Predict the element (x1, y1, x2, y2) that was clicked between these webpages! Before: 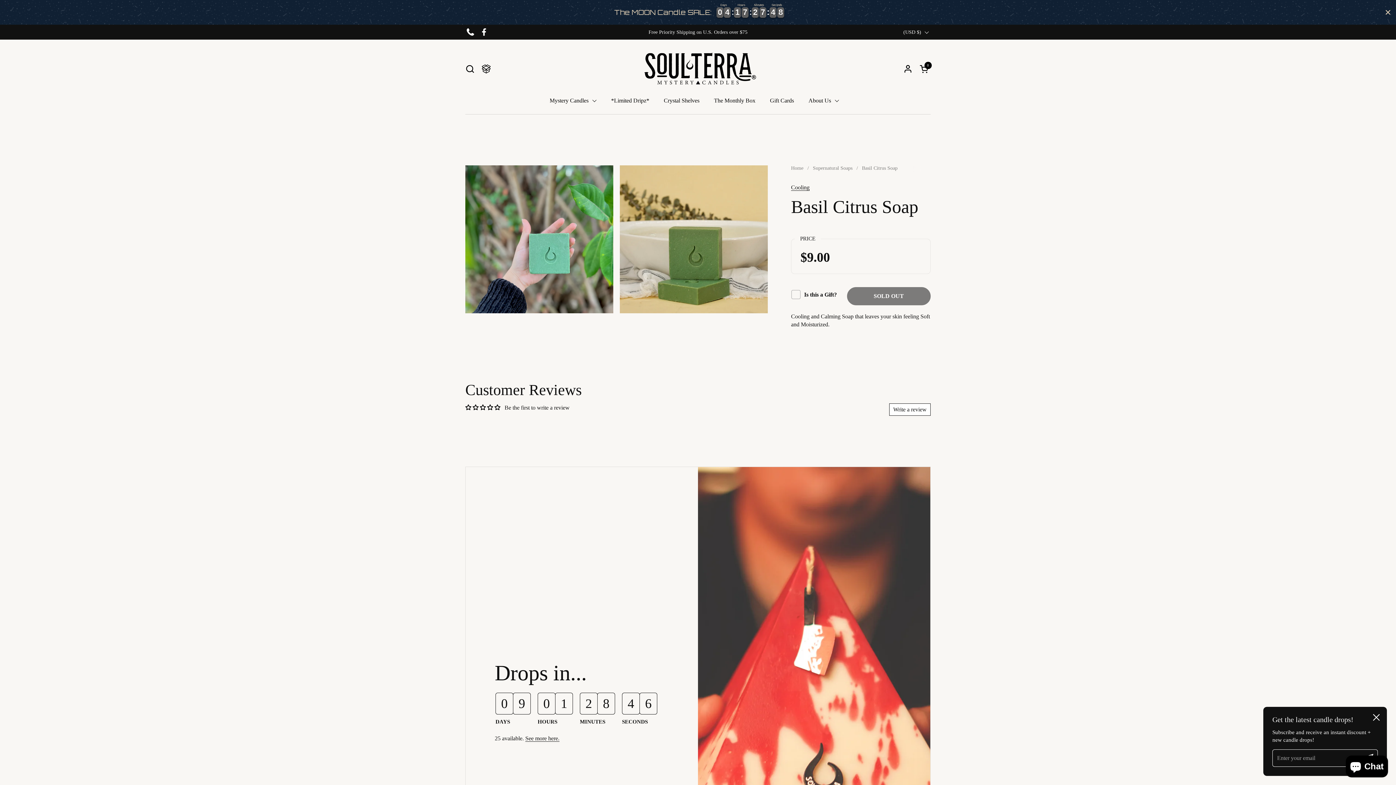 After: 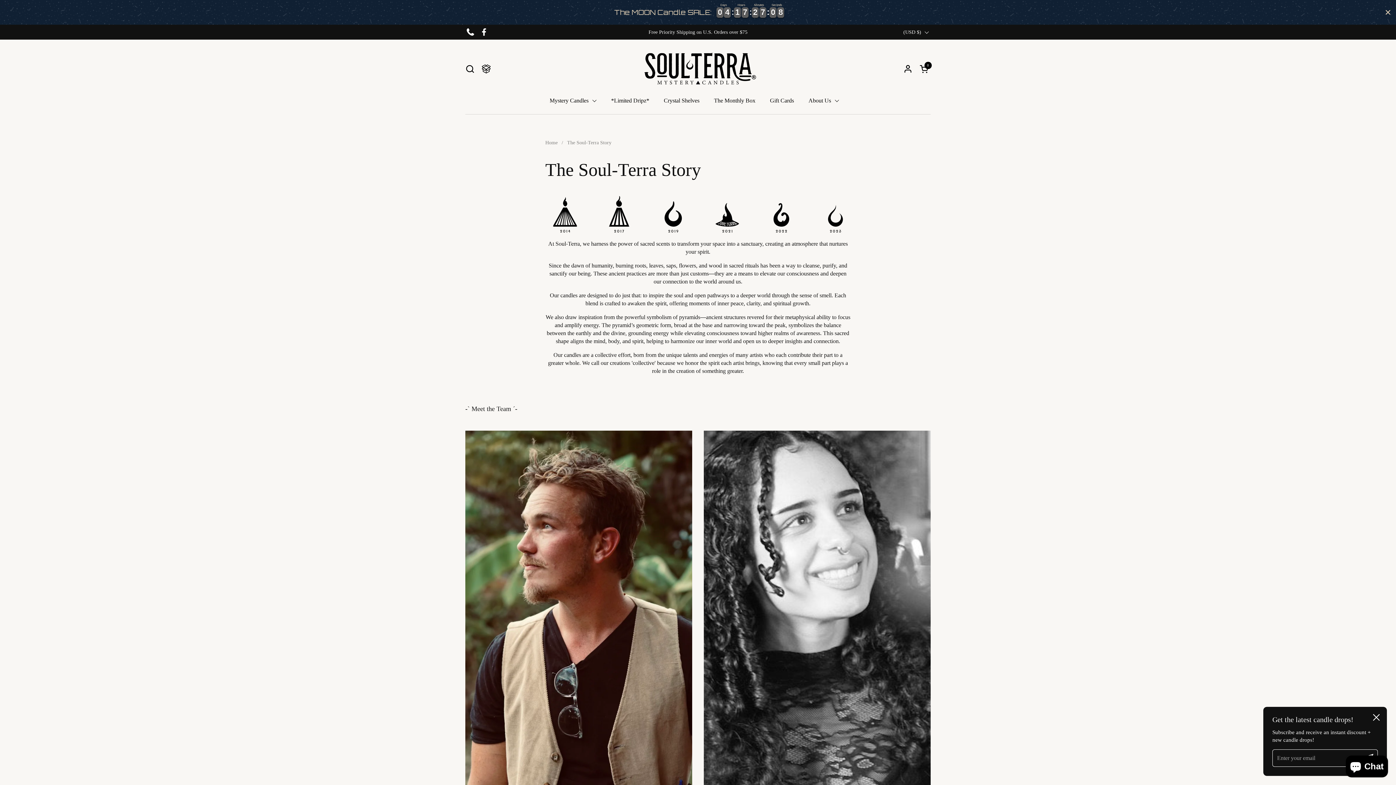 Action: bbox: (801, 92, 846, 109) label: About Us